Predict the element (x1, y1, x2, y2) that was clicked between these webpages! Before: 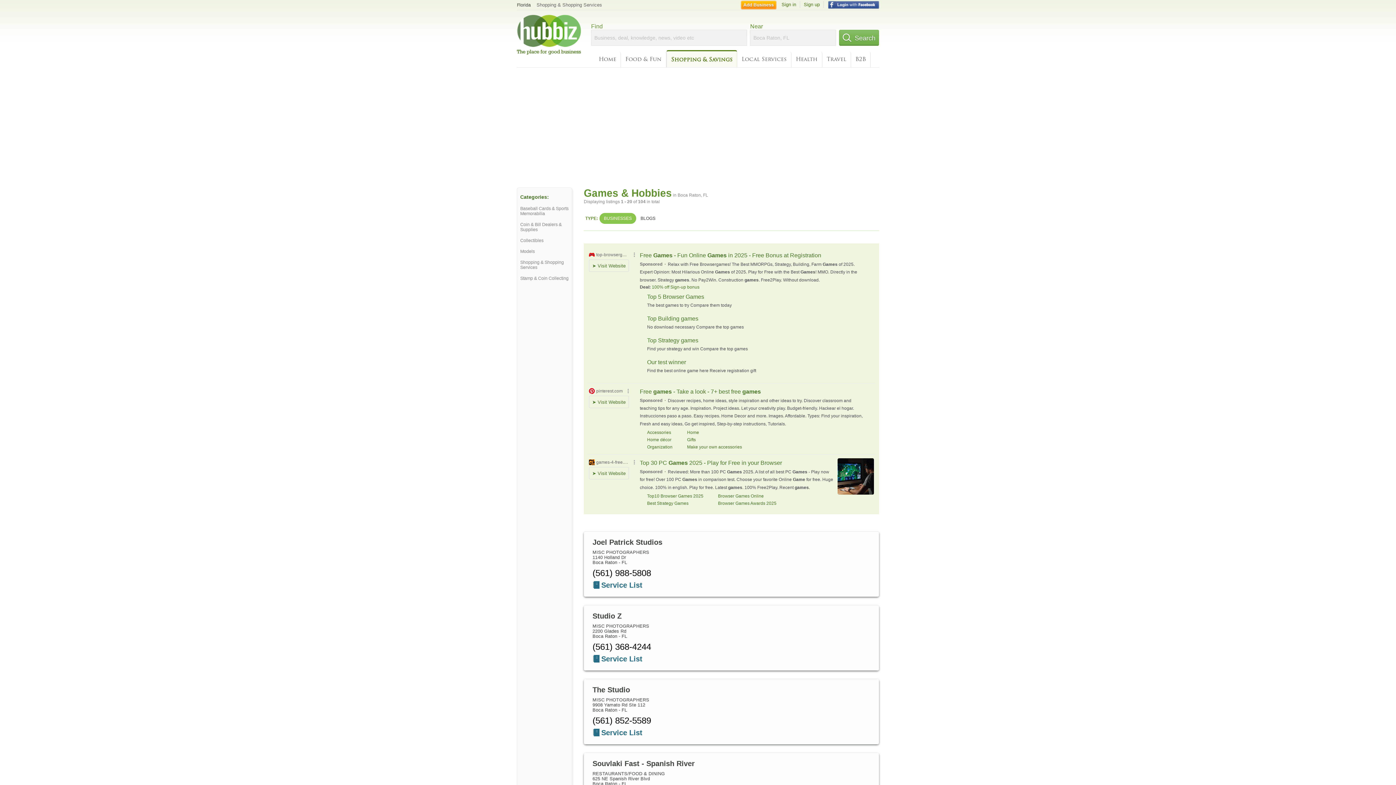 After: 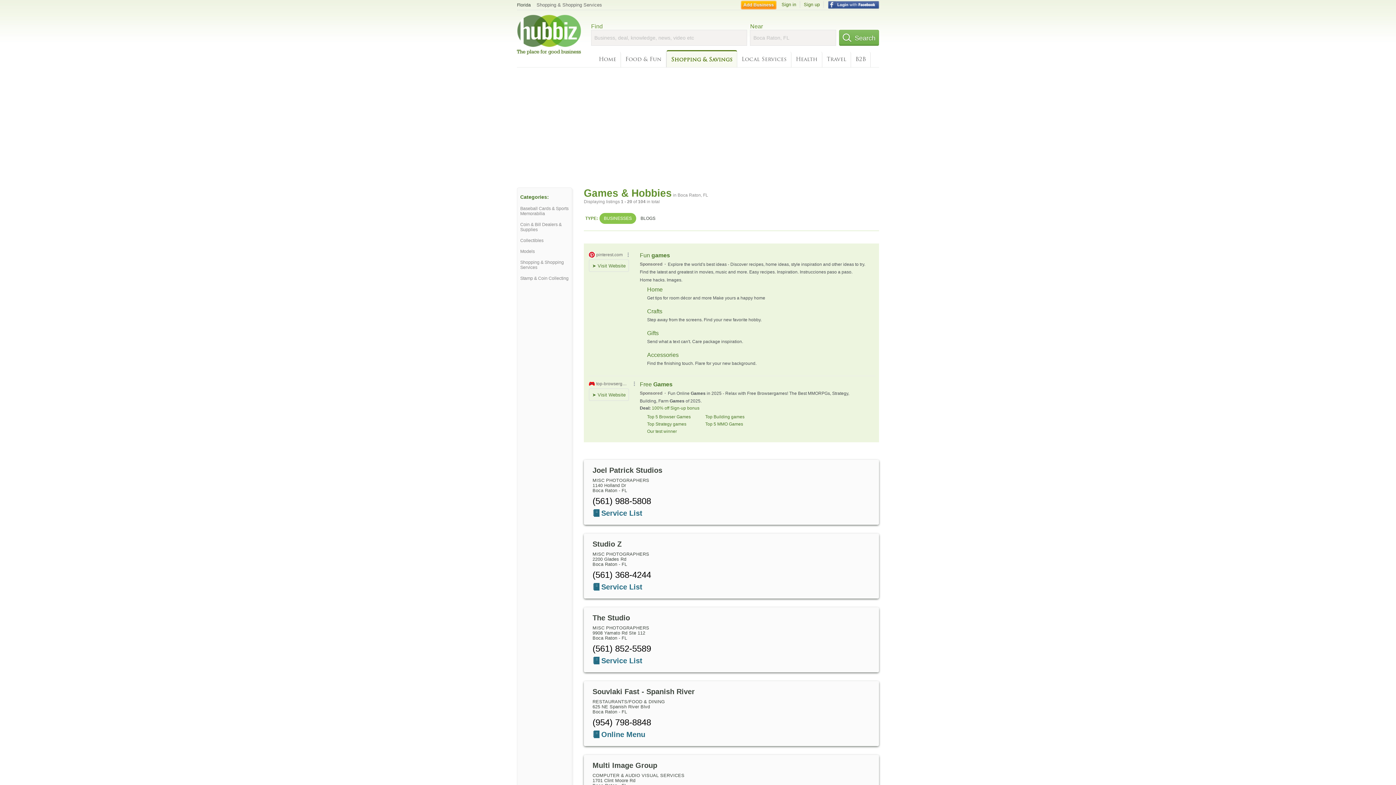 Action: bbox: (599, 213, 636, 224) label: BUSINESSES